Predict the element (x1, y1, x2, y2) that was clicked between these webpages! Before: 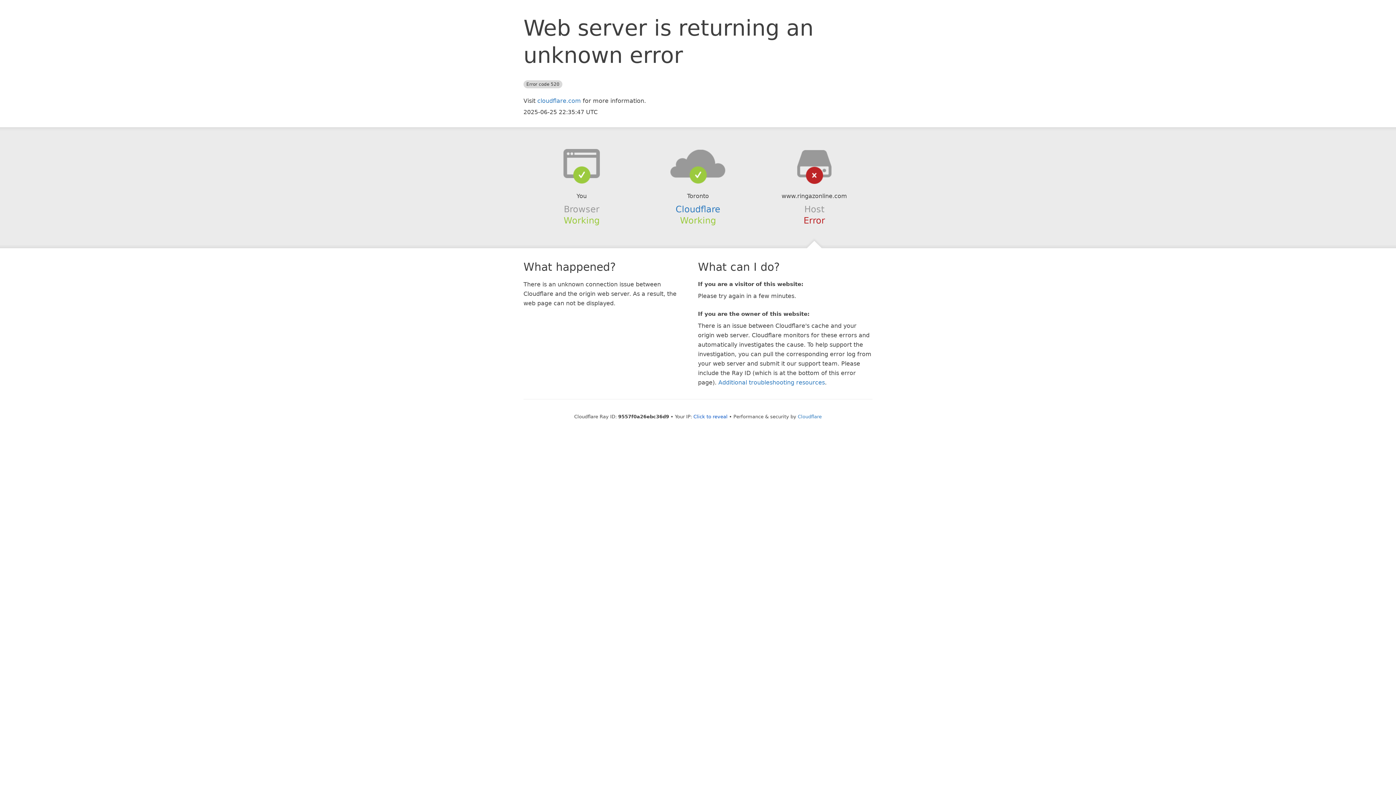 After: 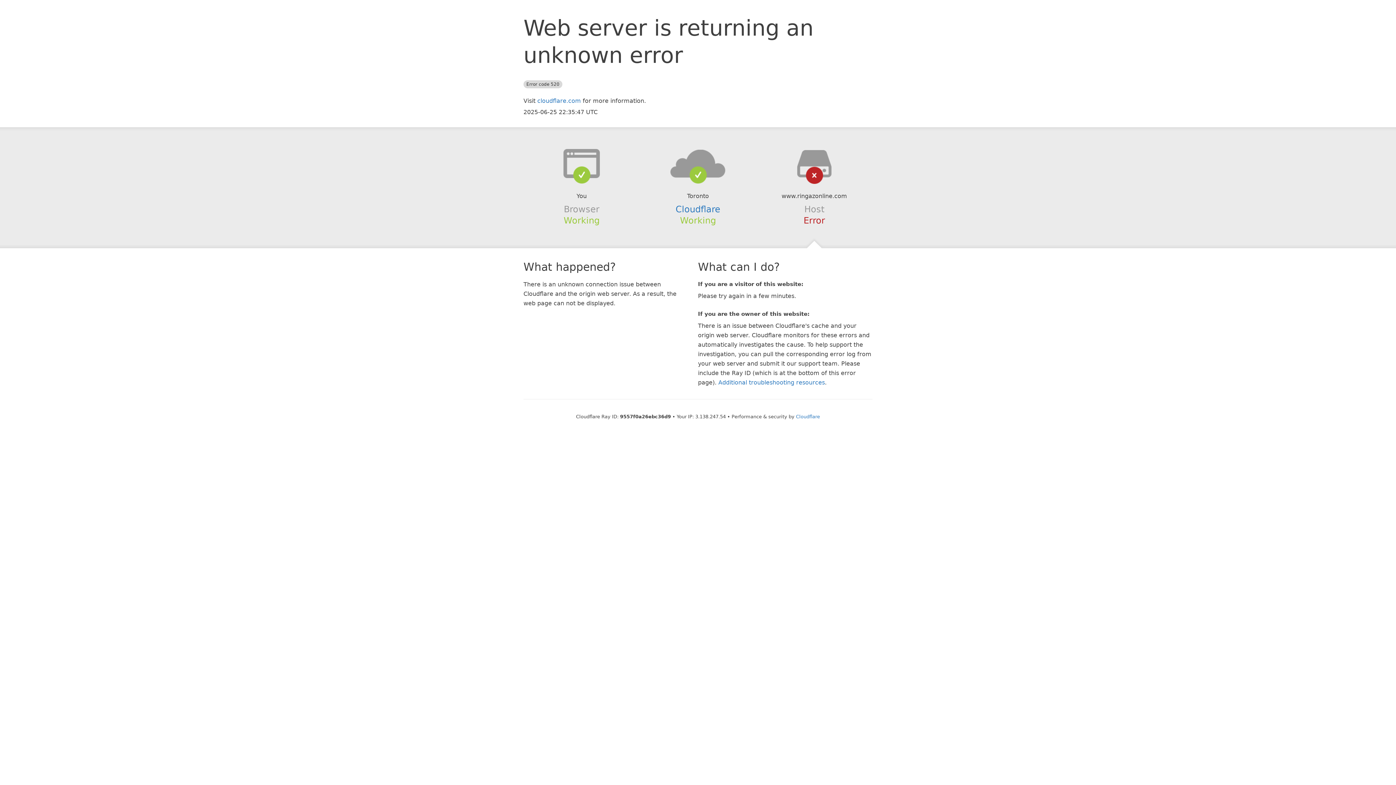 Action: bbox: (693, 414, 727, 419) label: Click to reveal